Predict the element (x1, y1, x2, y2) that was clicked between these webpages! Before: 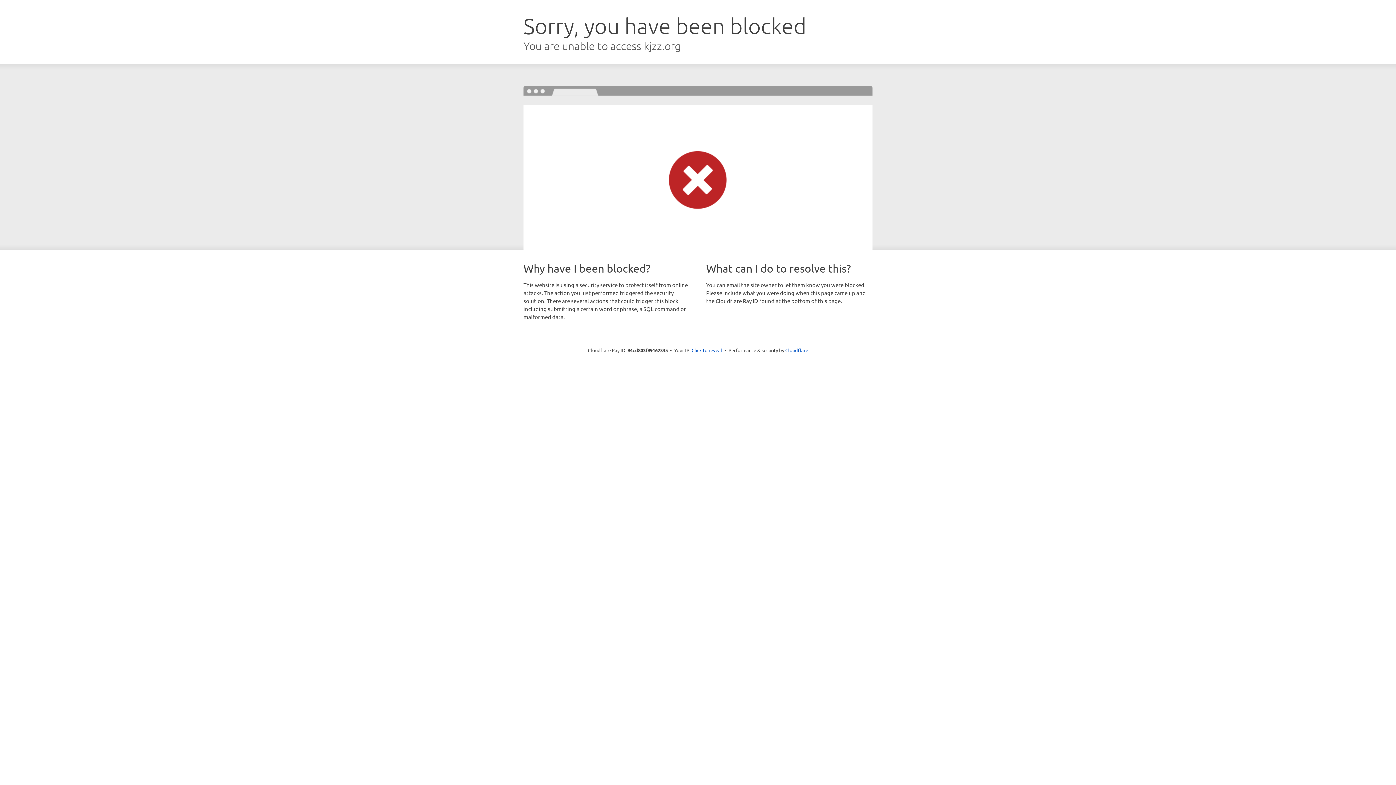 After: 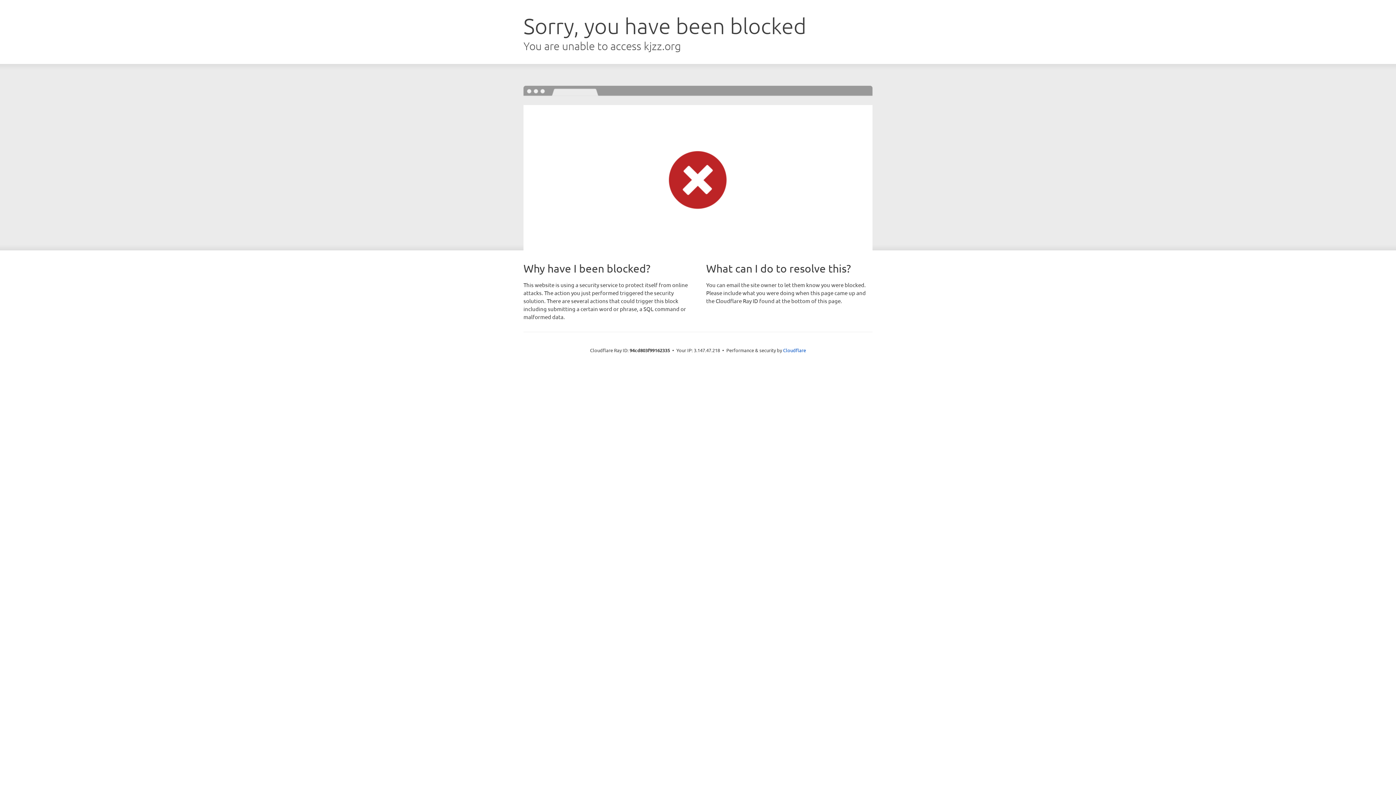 Action: label: Click to reveal bbox: (691, 346, 722, 353)